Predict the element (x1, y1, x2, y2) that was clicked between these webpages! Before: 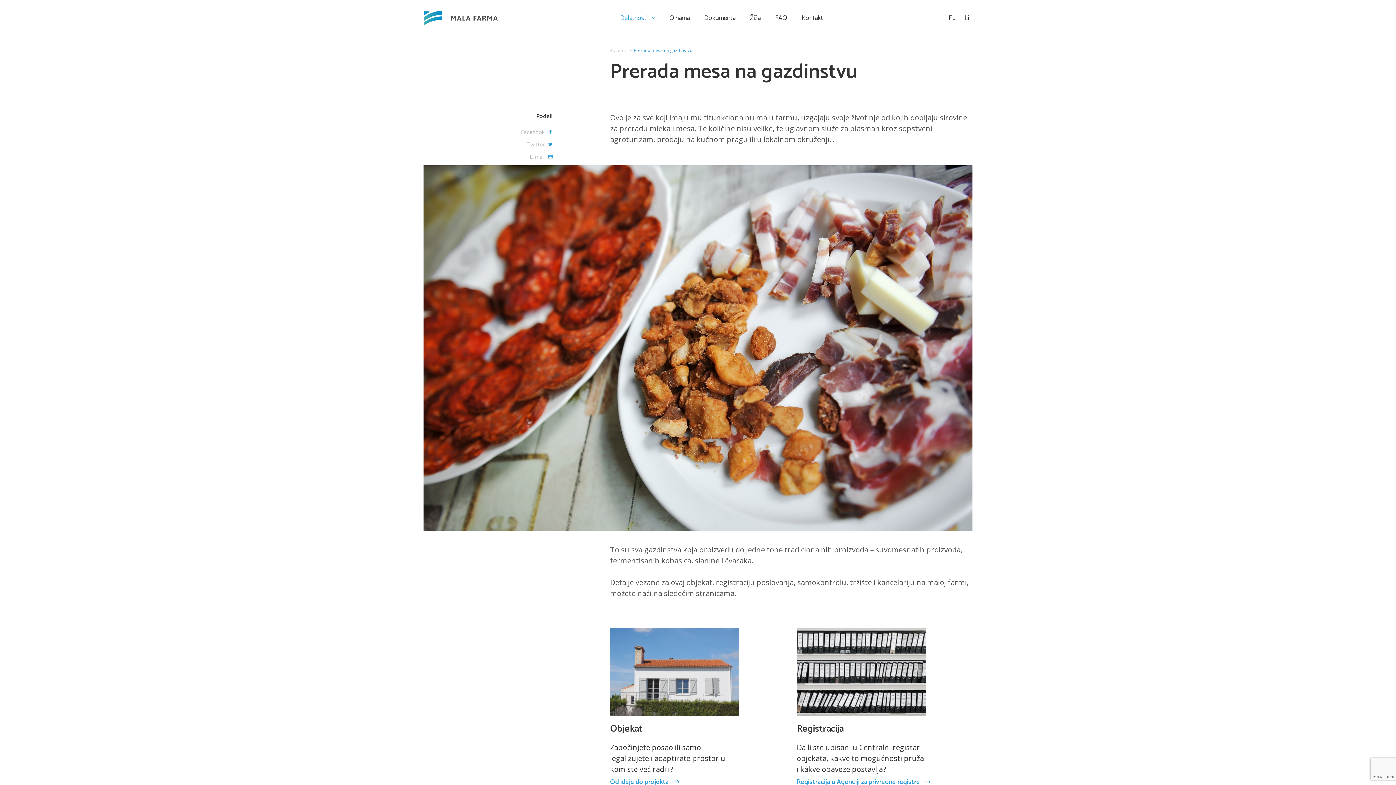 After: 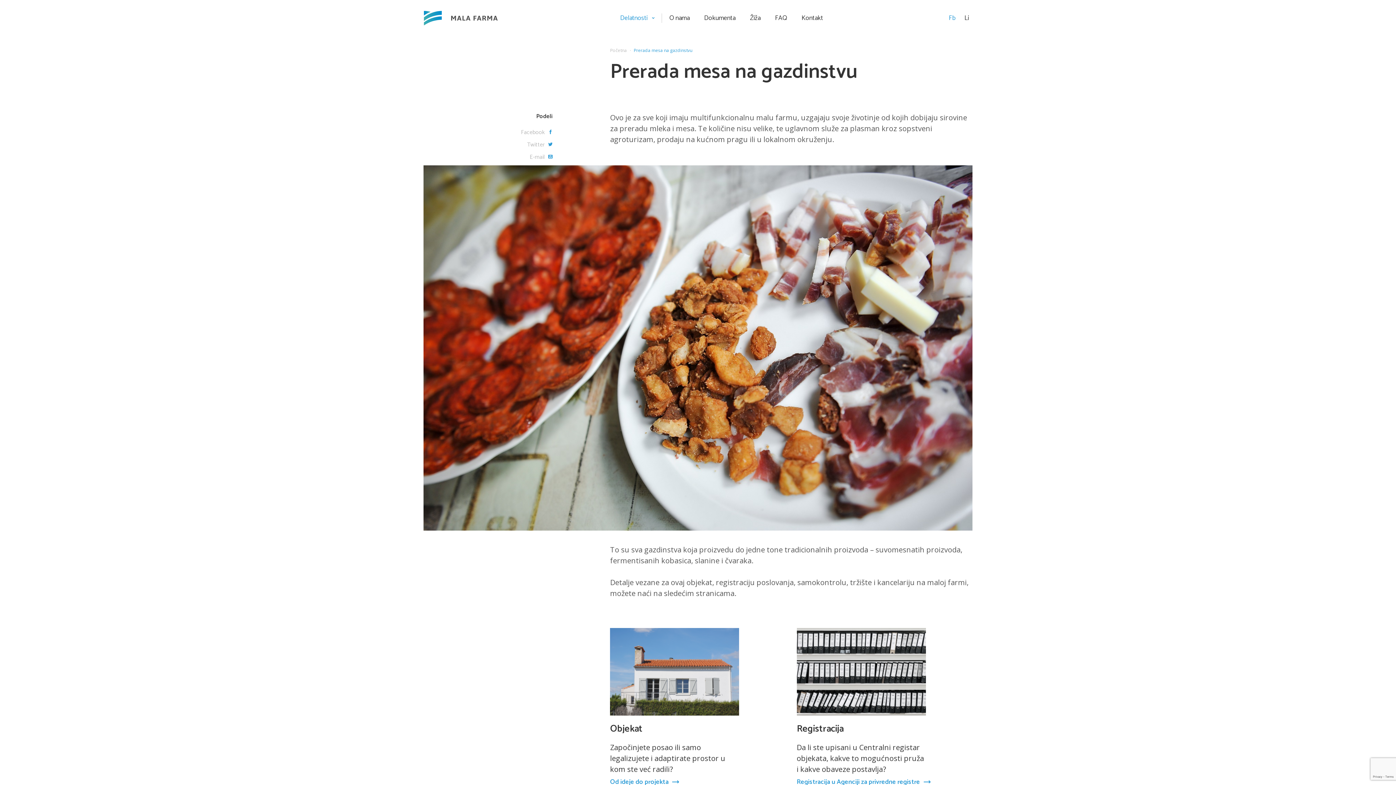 Action: bbox: (945, 5, 959, 30) label: Fb